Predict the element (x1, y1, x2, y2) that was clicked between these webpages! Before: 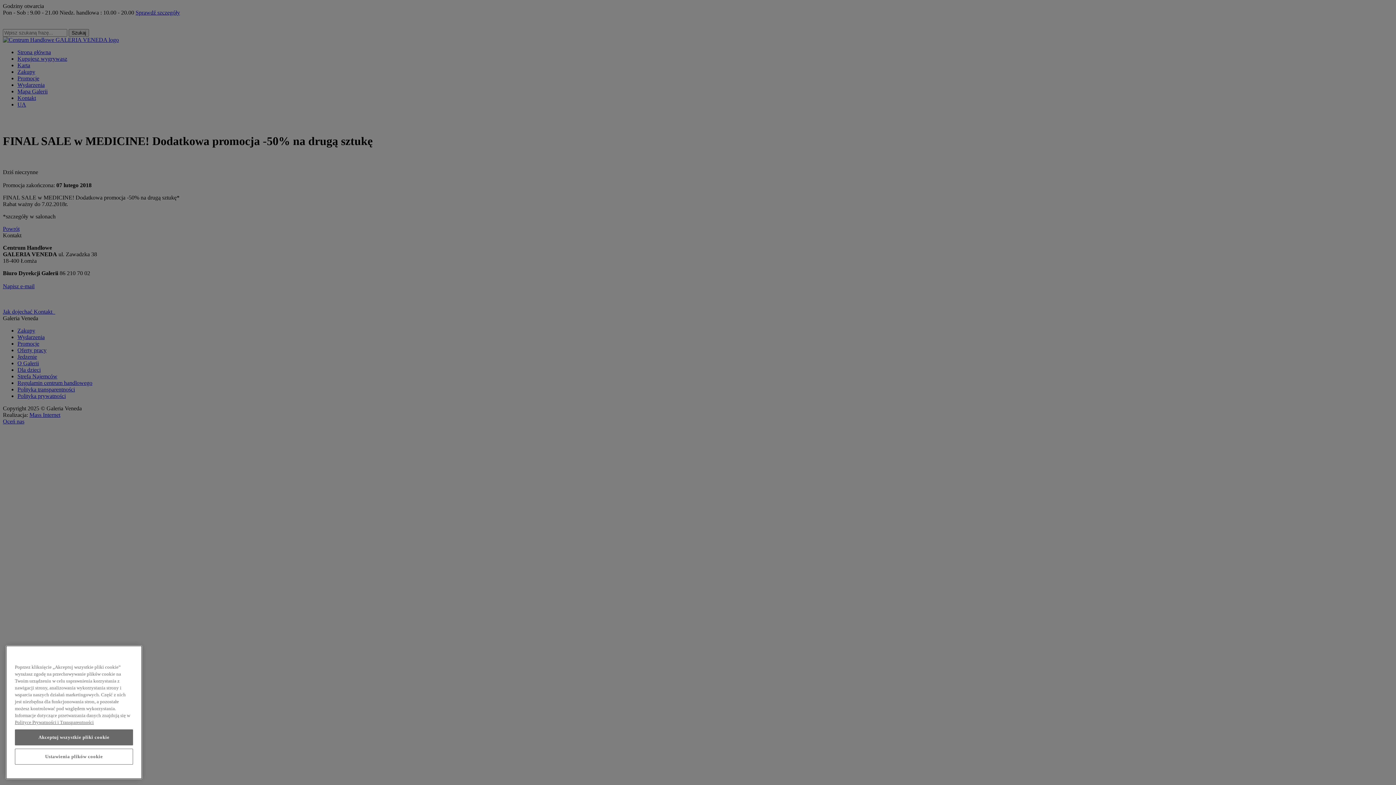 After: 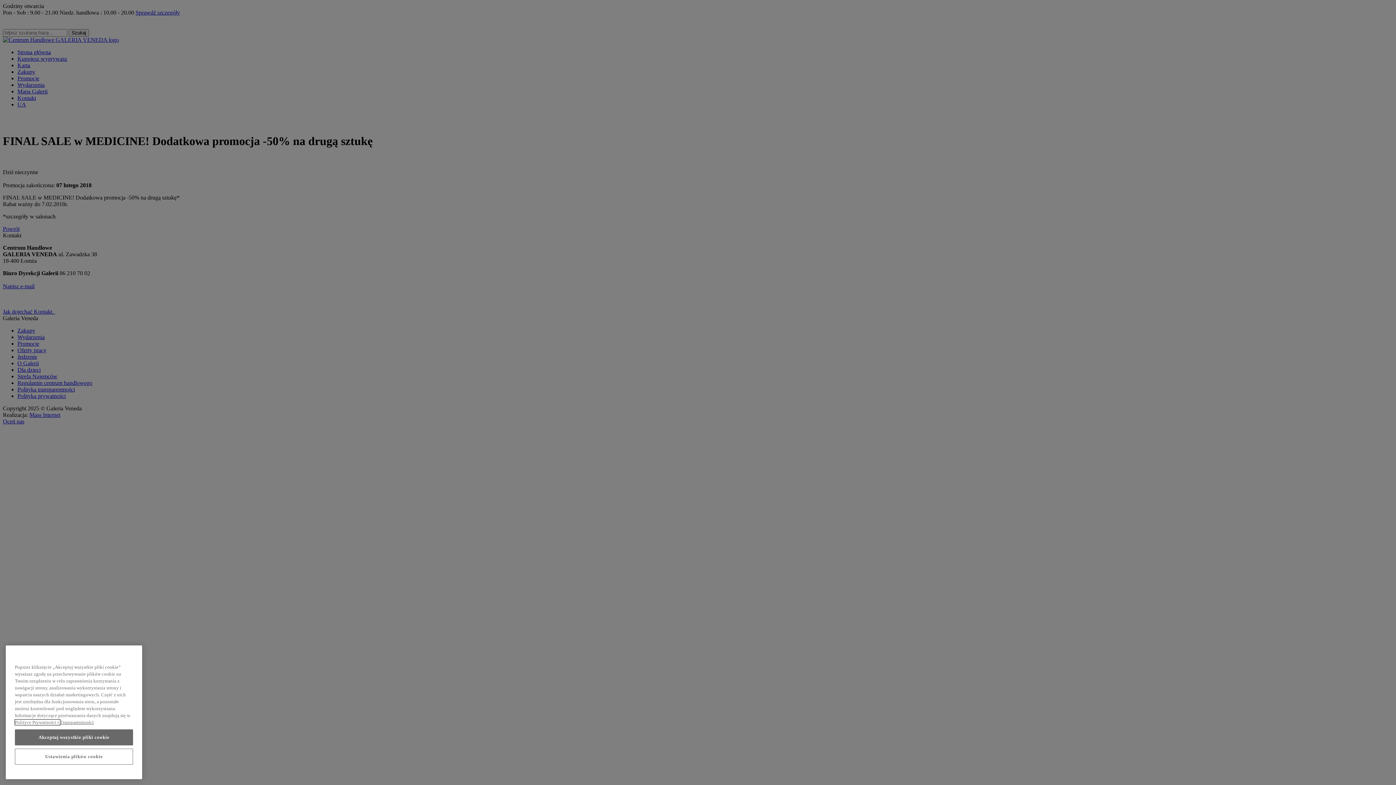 Action: bbox: (14, 742, 60, 748) label: Więcej informacji o Twojej prywatności, otwiera się w nowym oknie